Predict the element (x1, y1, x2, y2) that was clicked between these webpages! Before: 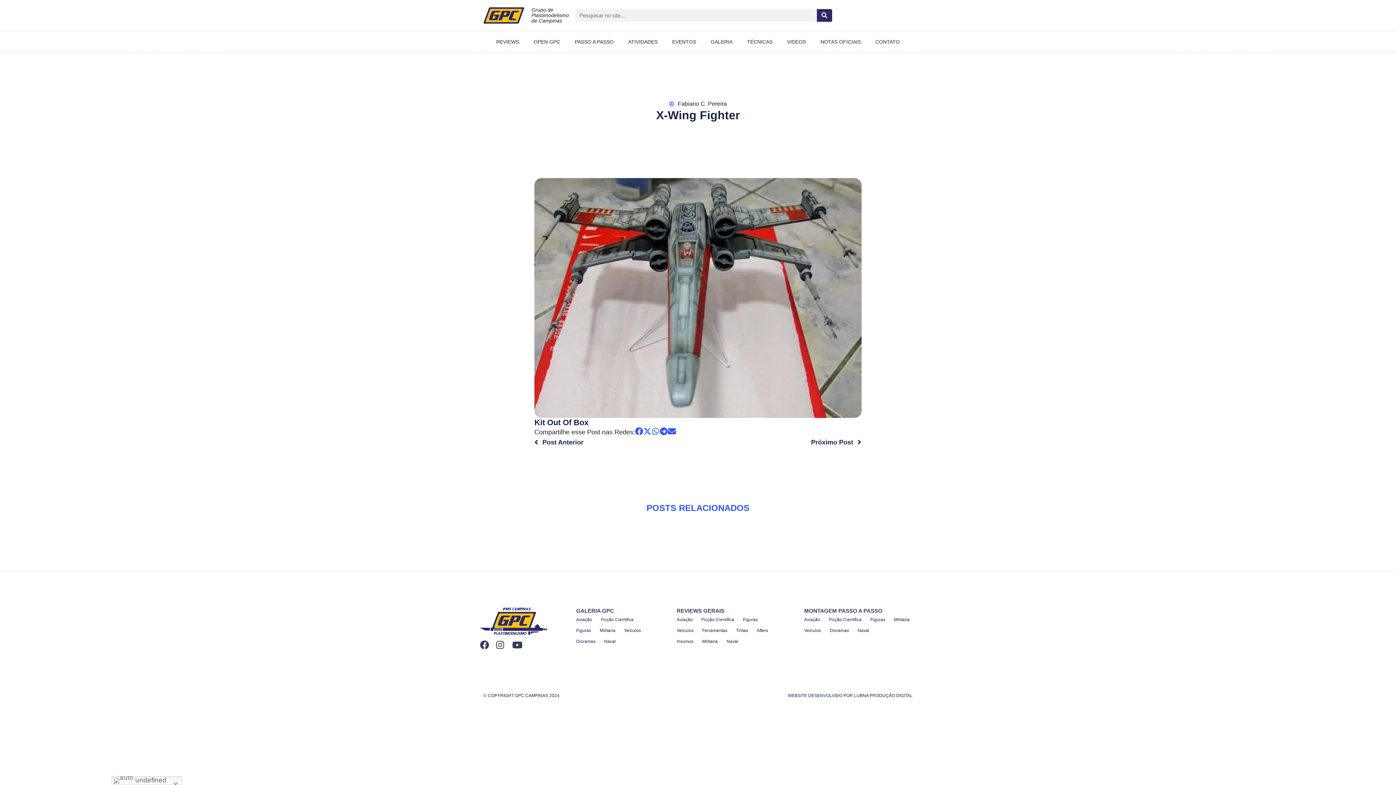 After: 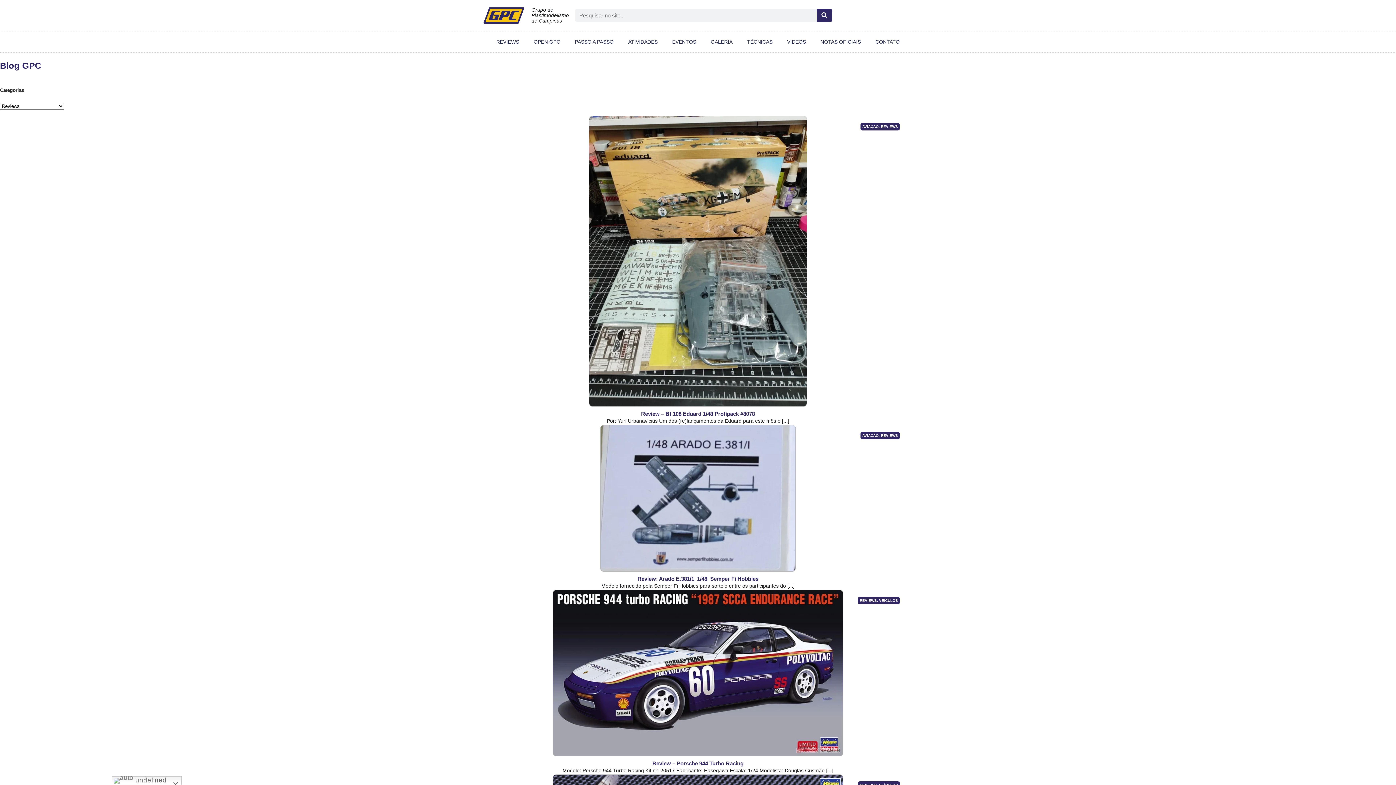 Action: bbox: (496, 37, 519, 46) label: REVIEWS